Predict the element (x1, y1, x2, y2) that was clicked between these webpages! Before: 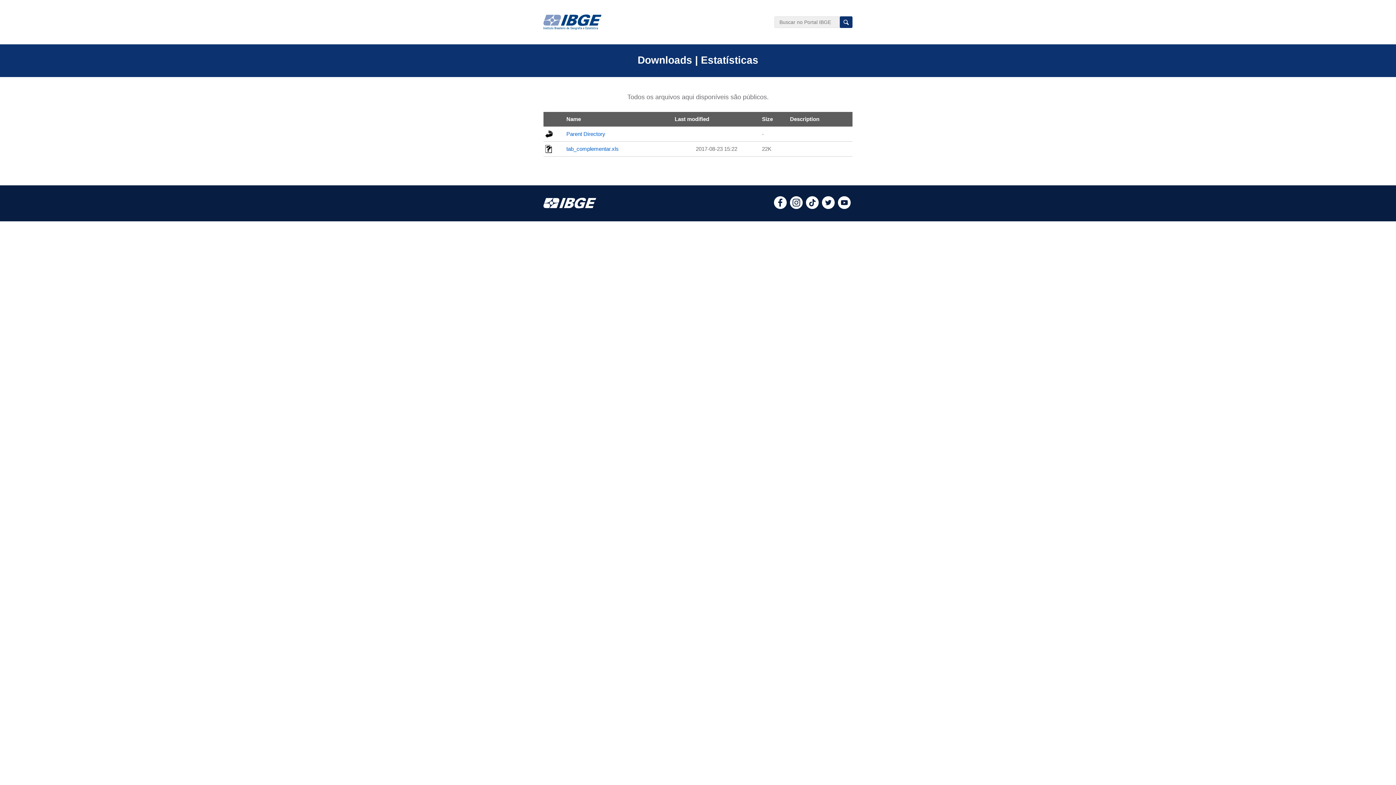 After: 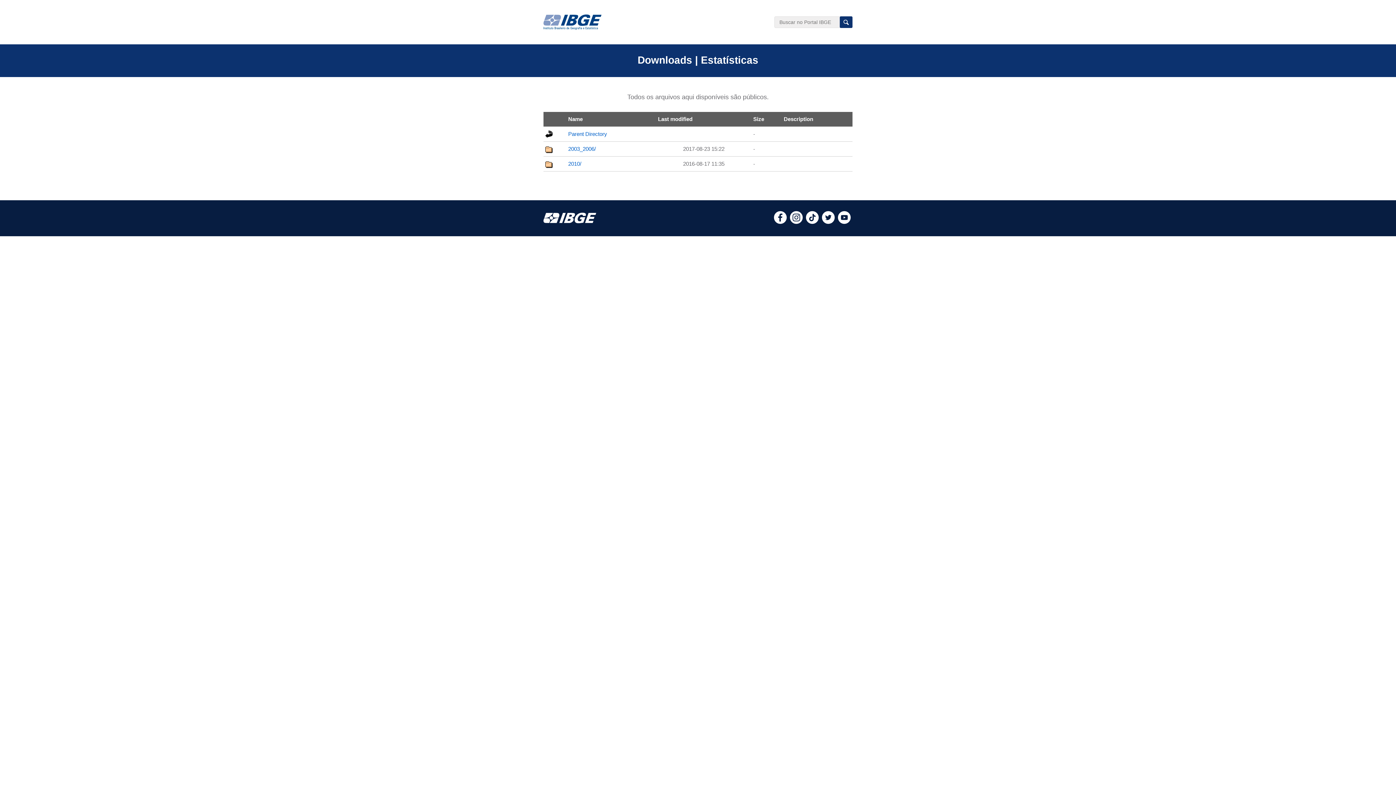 Action: label: Parent Directory bbox: (566, 131, 605, 137)